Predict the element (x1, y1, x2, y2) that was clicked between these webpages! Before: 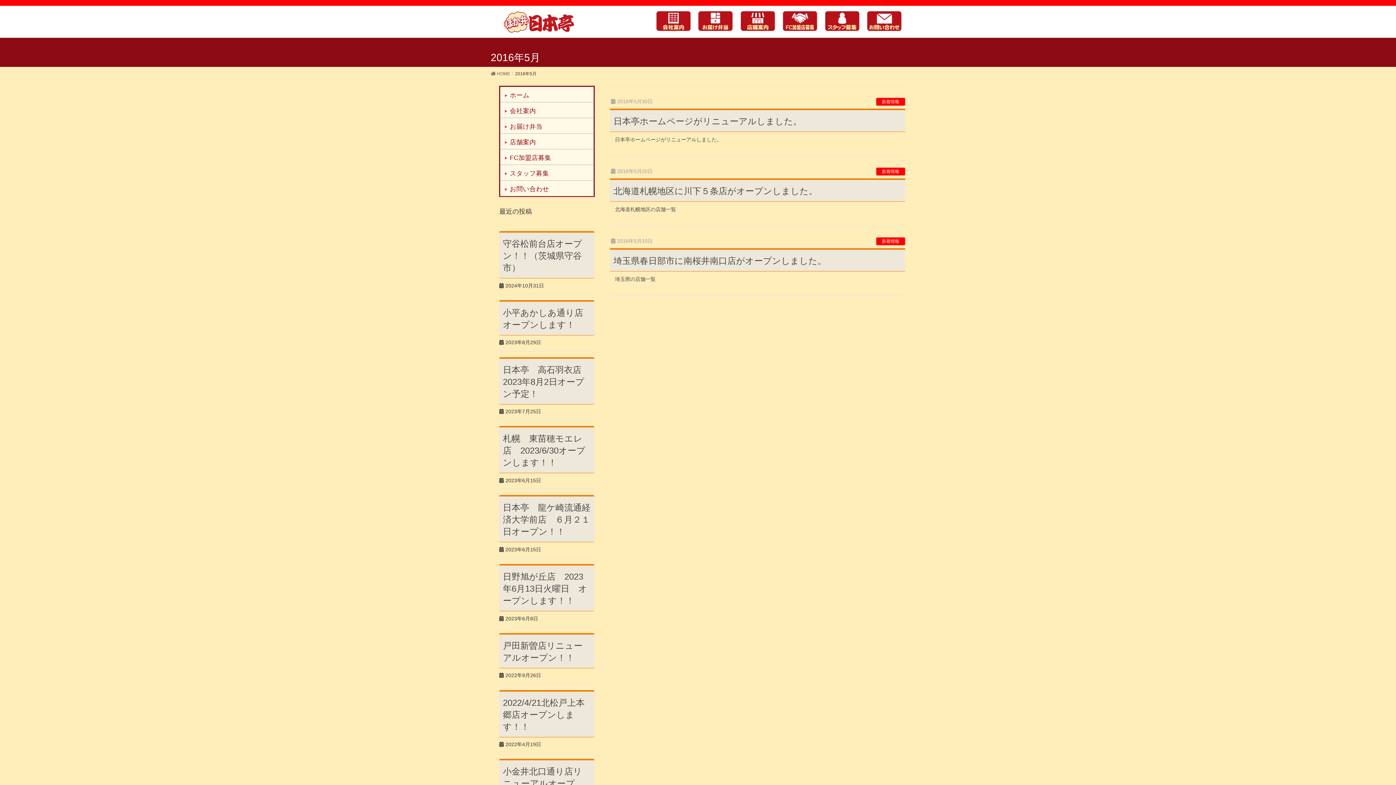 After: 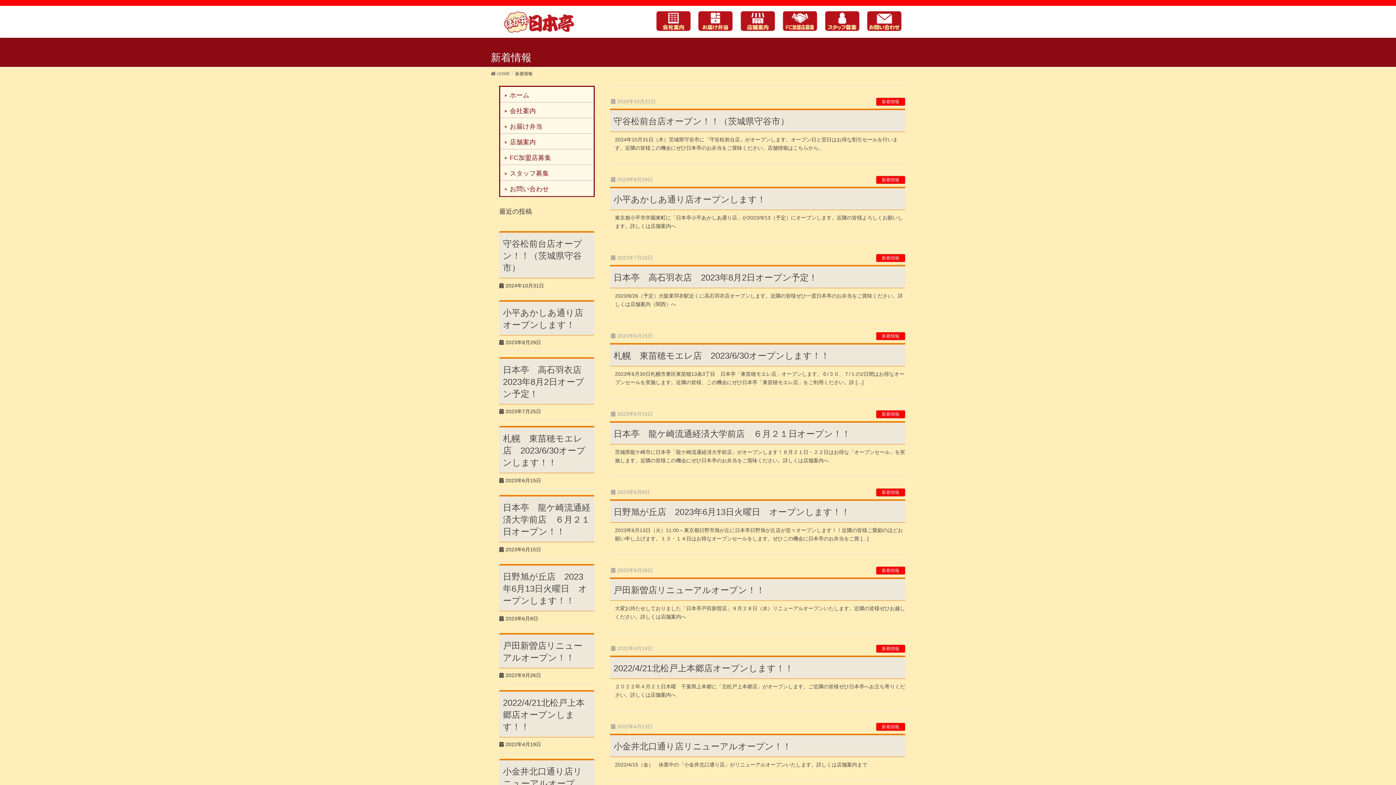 Action: bbox: (876, 167, 905, 175) label: 新着情報